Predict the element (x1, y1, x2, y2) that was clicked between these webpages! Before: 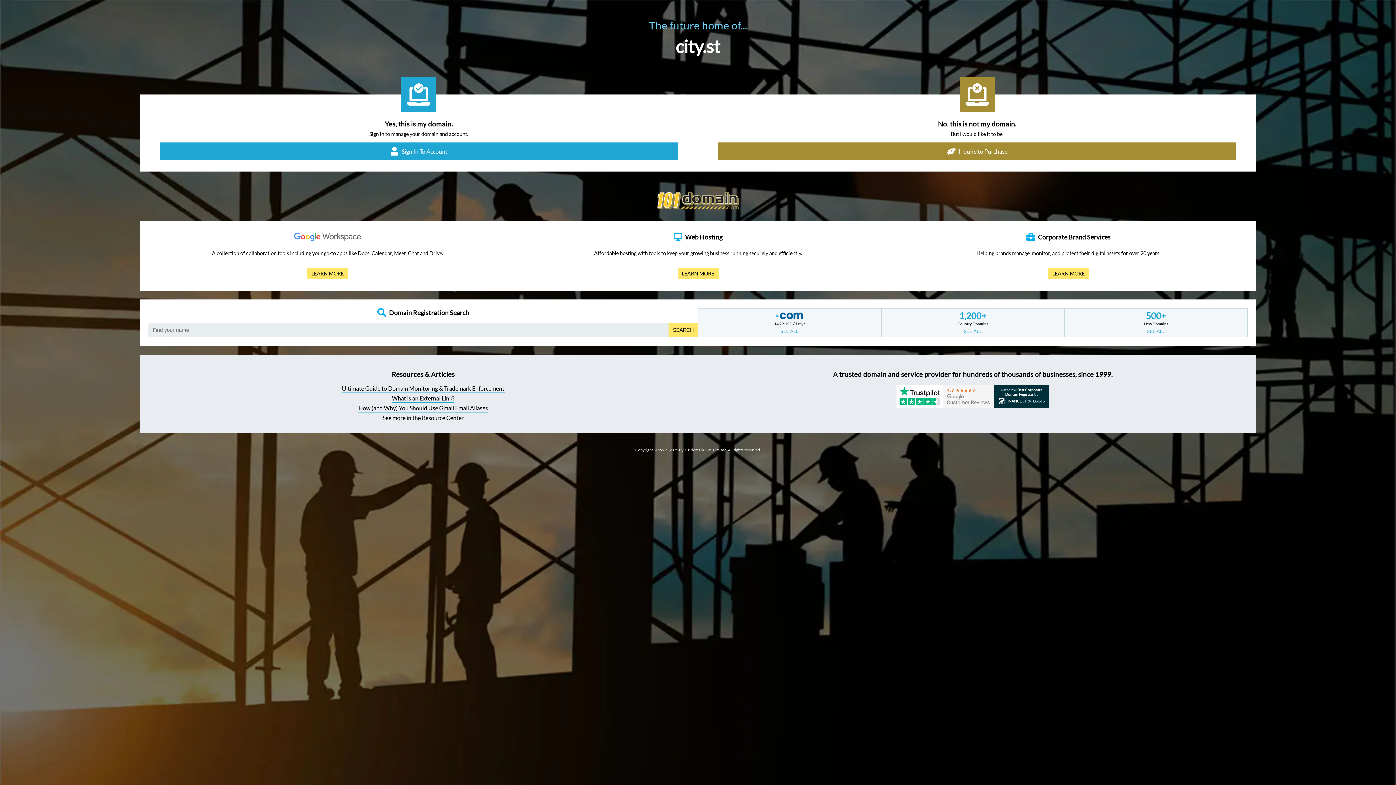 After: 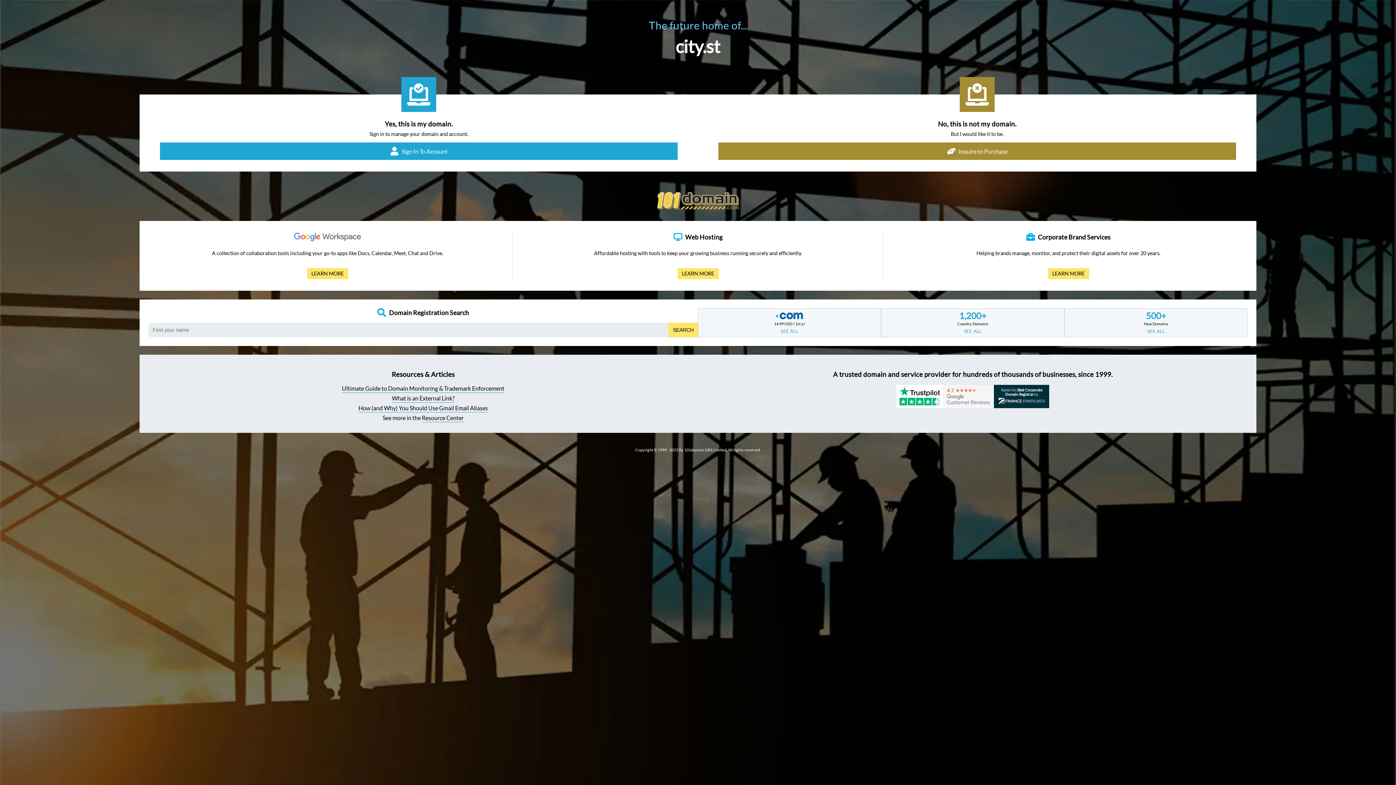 Action: bbox: (358, 404, 488, 412) label: How (and Why) You Should Use Gmail Email Aliases